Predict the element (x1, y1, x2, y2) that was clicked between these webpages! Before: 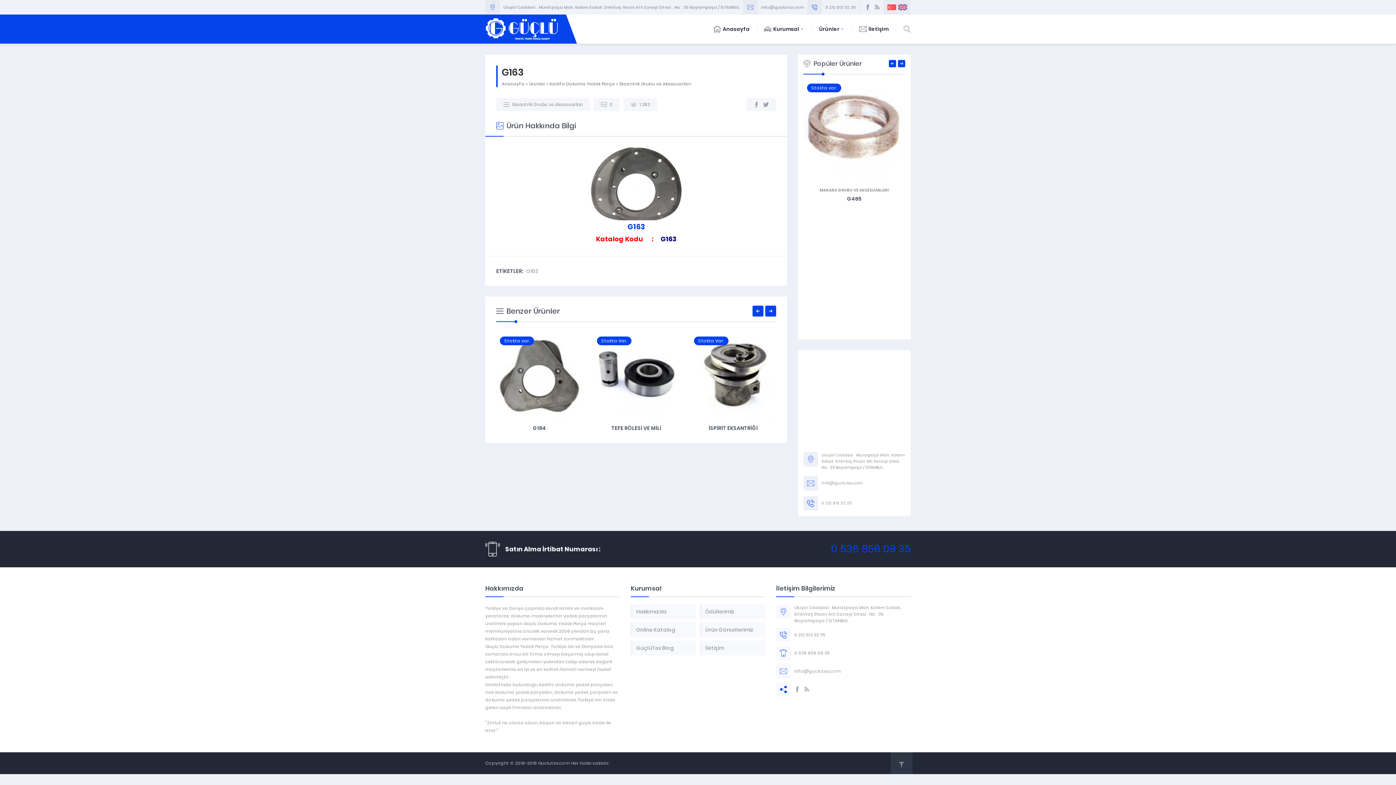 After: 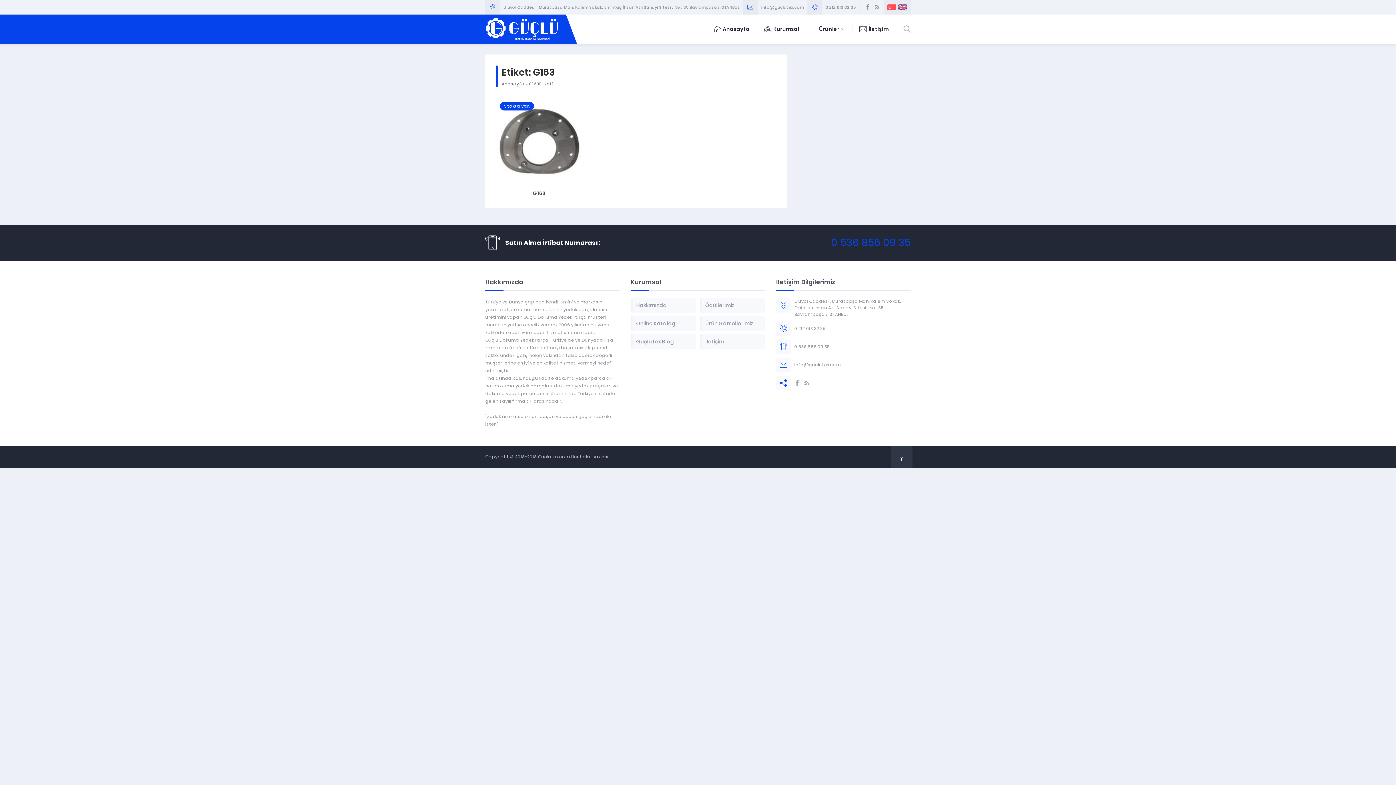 Action: label: G163 bbox: (526, 267, 538, 274)